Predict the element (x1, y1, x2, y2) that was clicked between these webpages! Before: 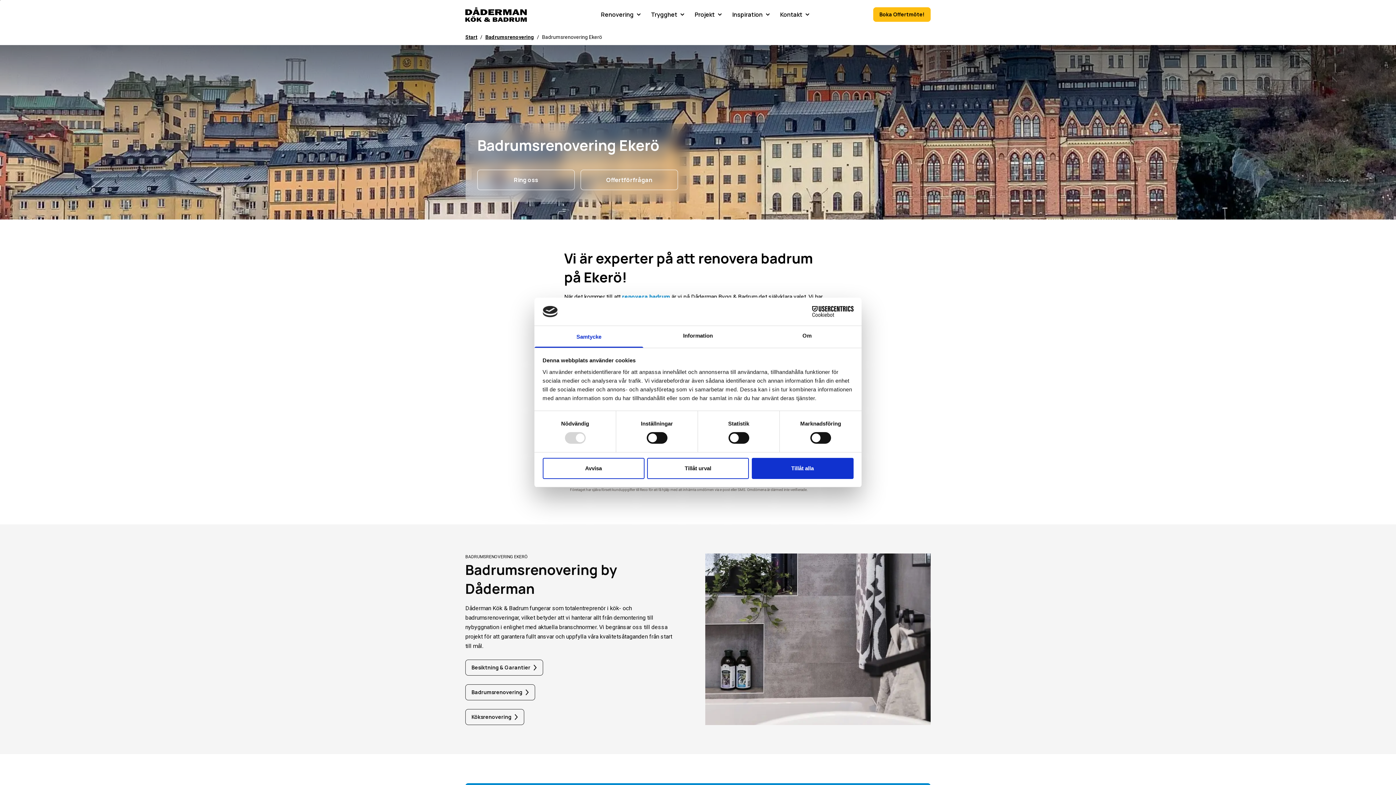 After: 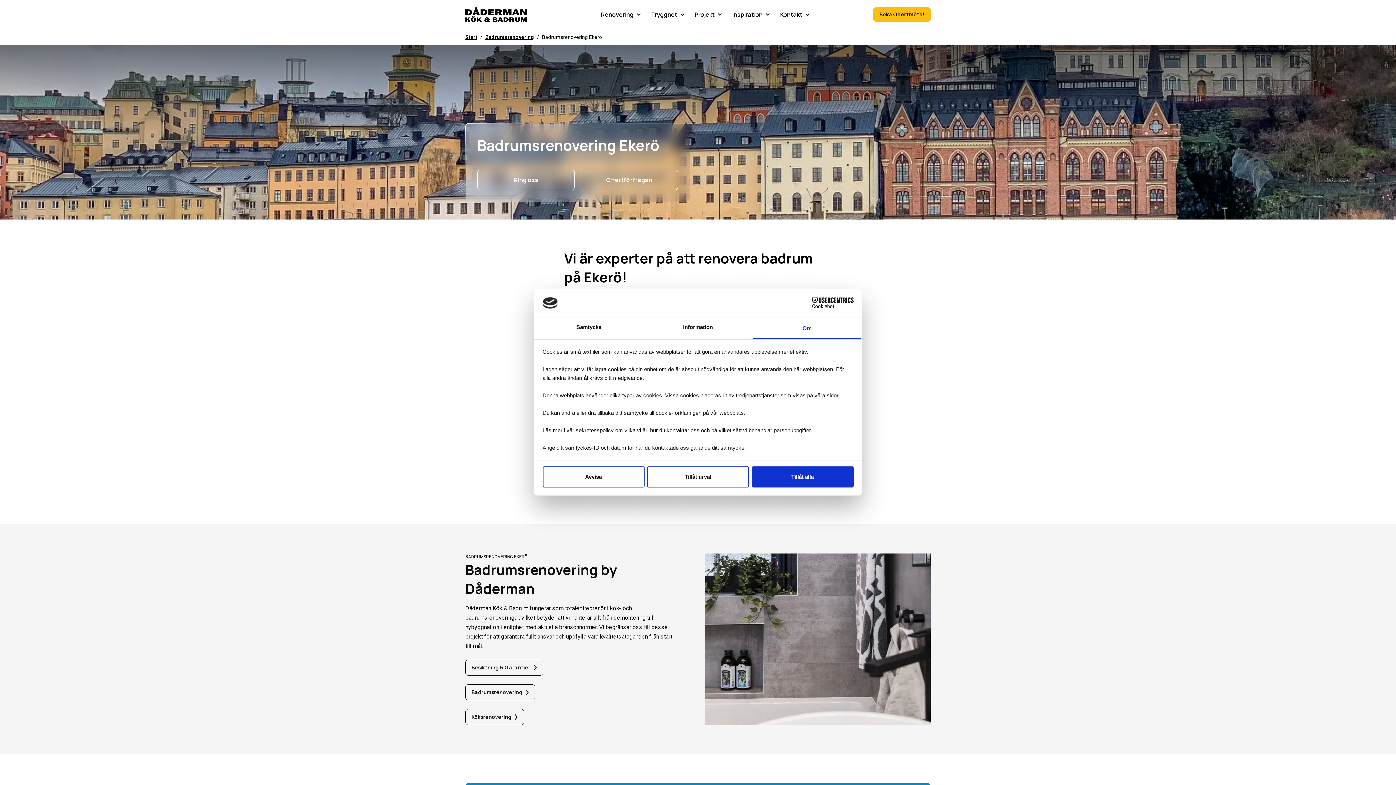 Action: label: Om bbox: (752, 326, 861, 347)